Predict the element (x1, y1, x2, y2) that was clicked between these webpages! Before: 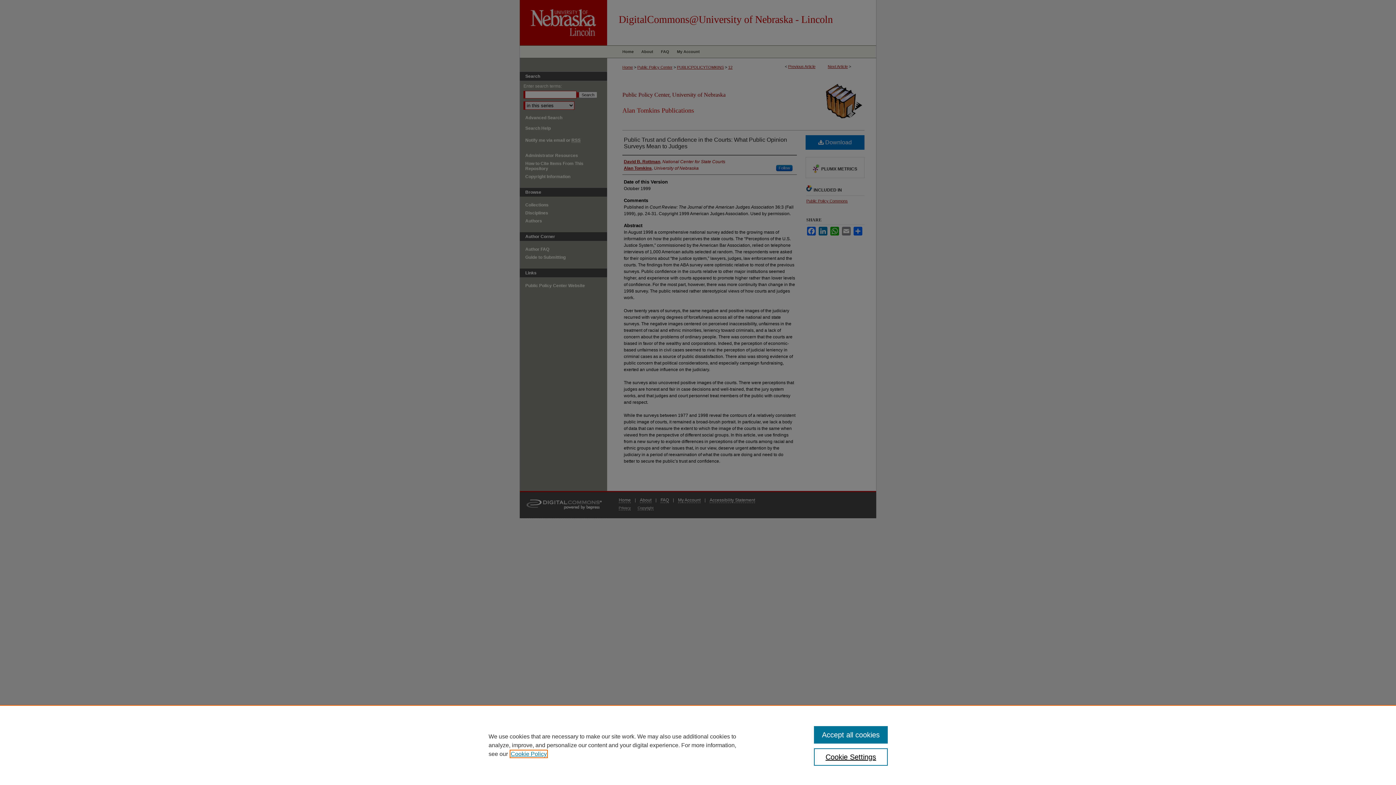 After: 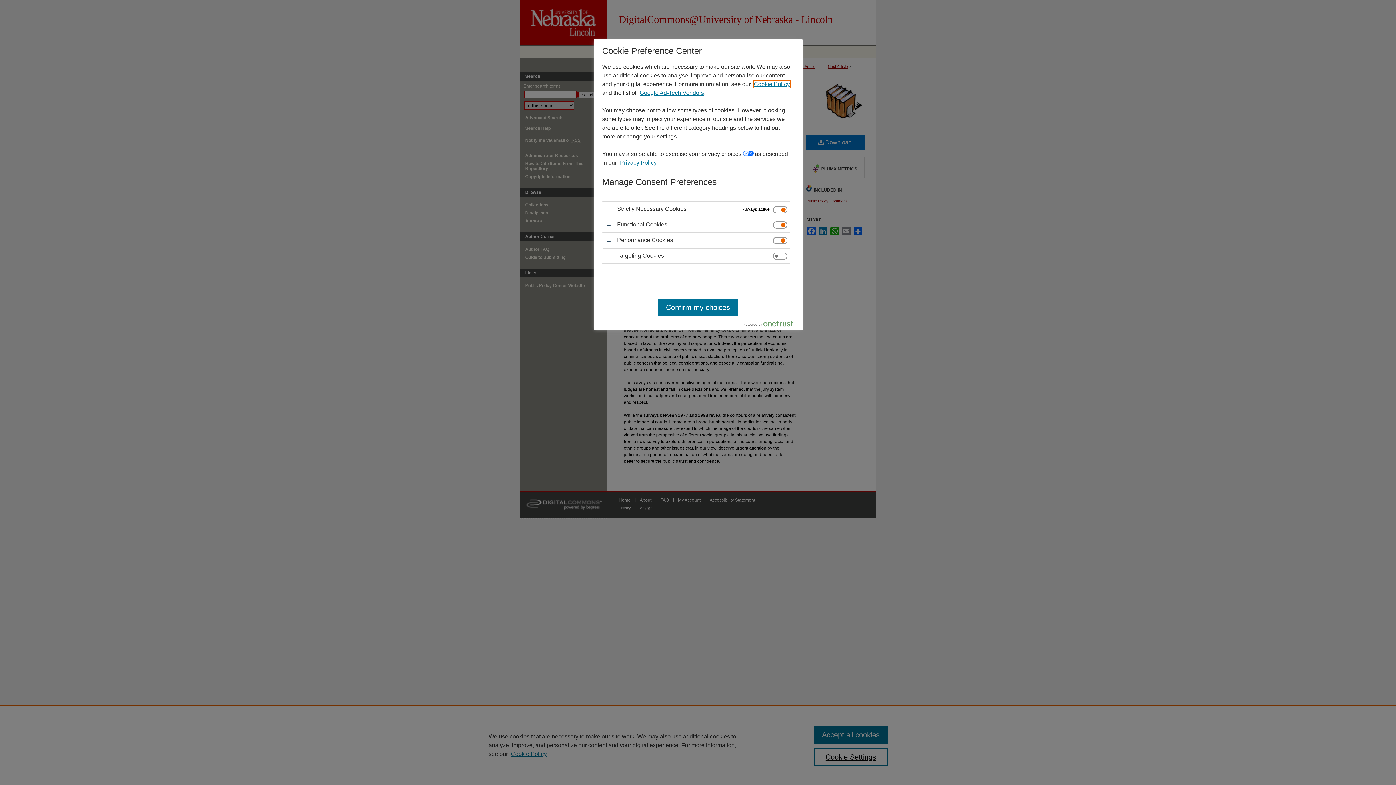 Action: bbox: (814, 748, 887, 766) label: Cookie Settings